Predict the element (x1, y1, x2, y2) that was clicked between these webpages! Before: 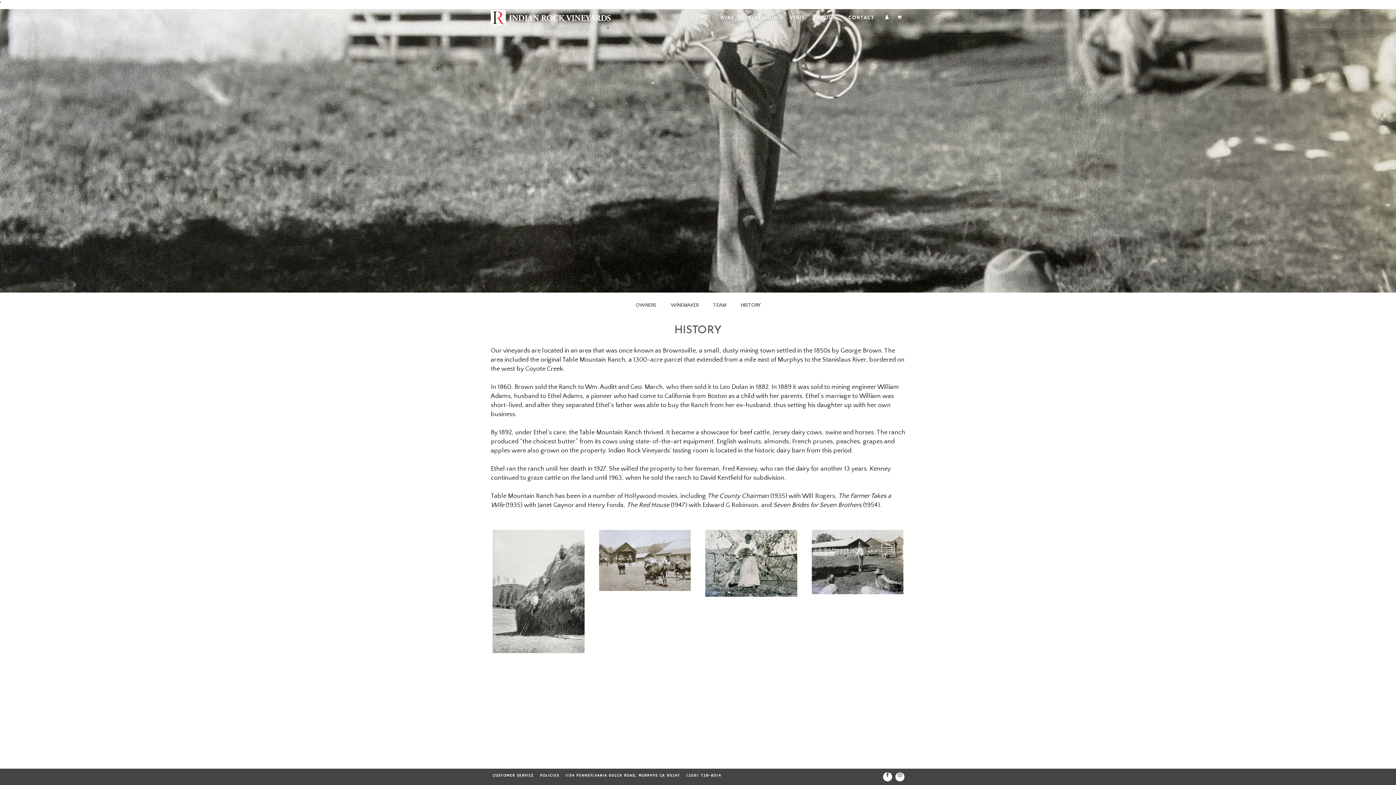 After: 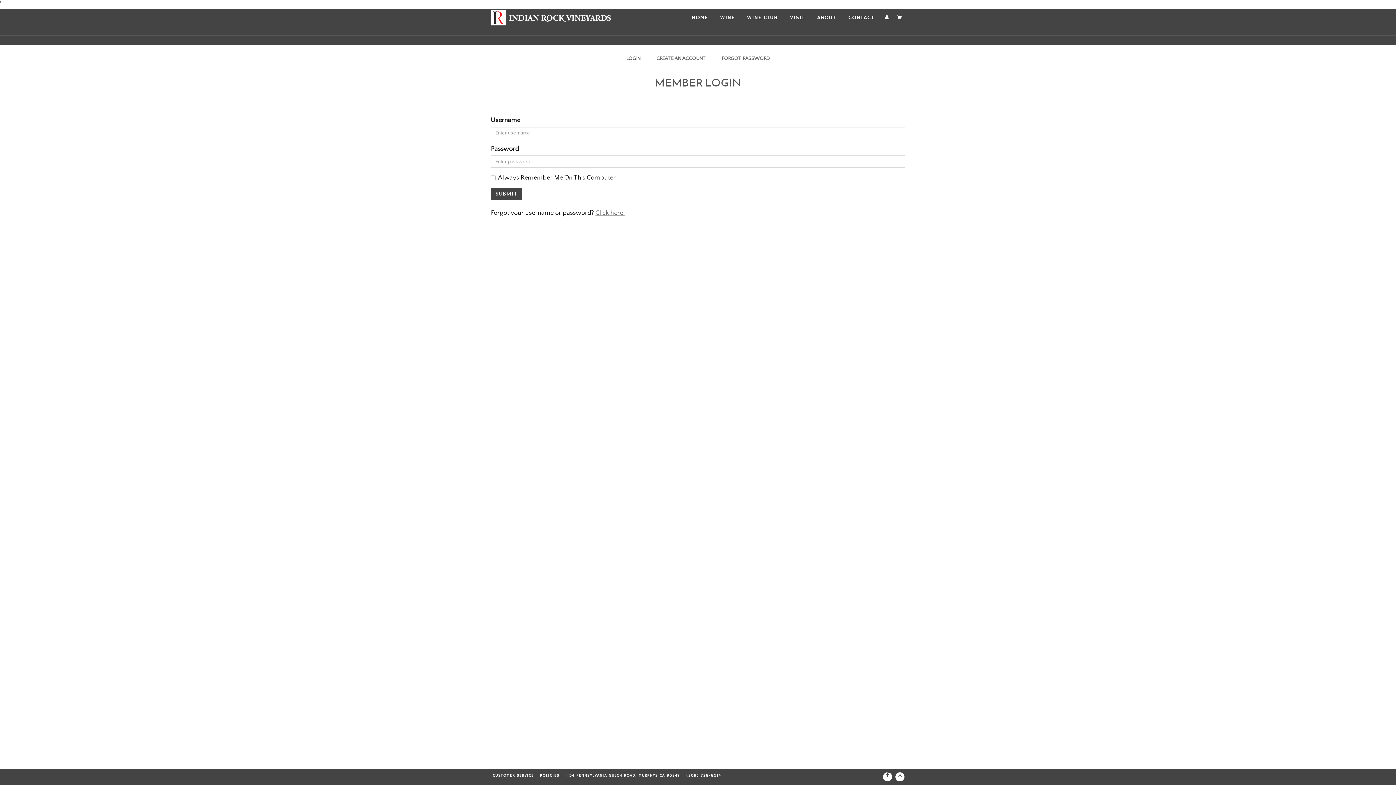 Action: bbox: (885, 14, 888, 20) label: Account